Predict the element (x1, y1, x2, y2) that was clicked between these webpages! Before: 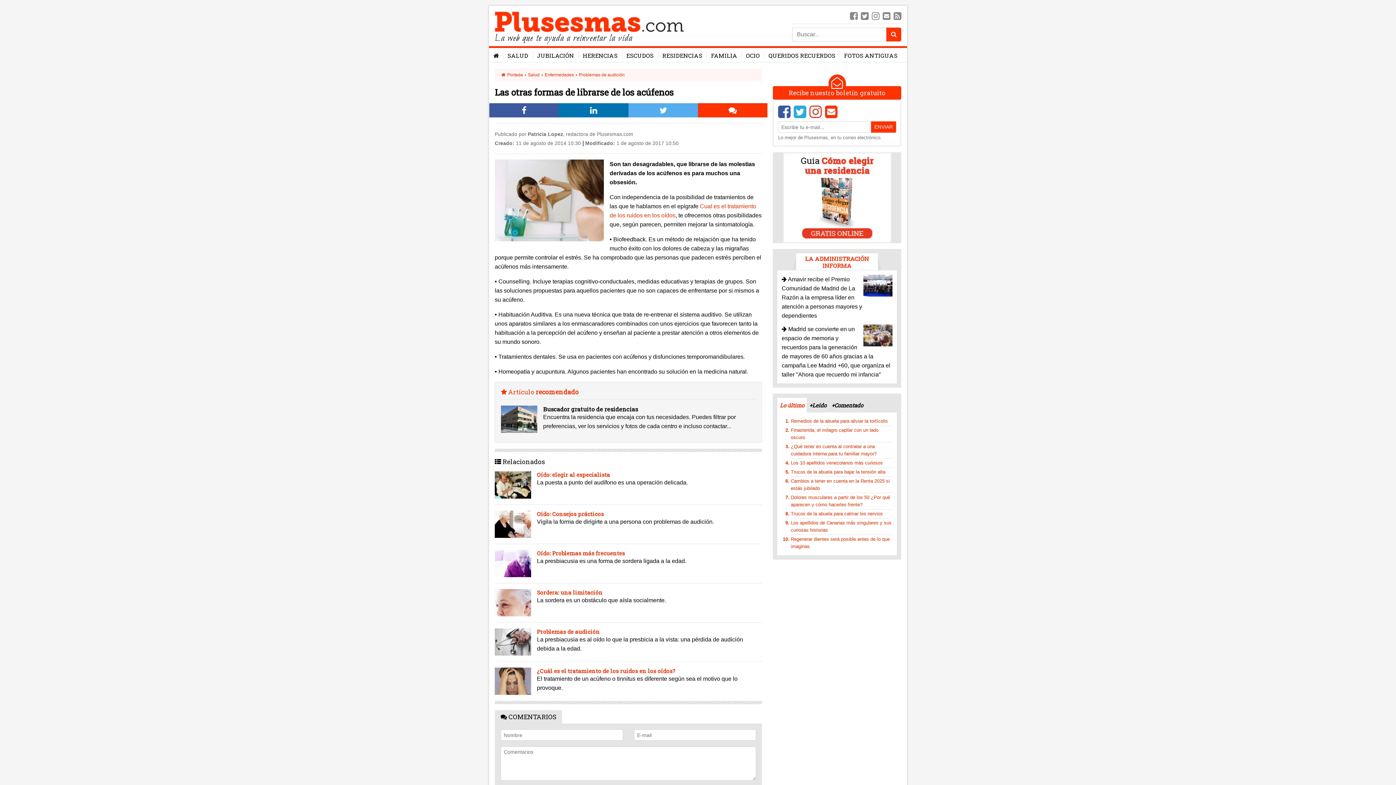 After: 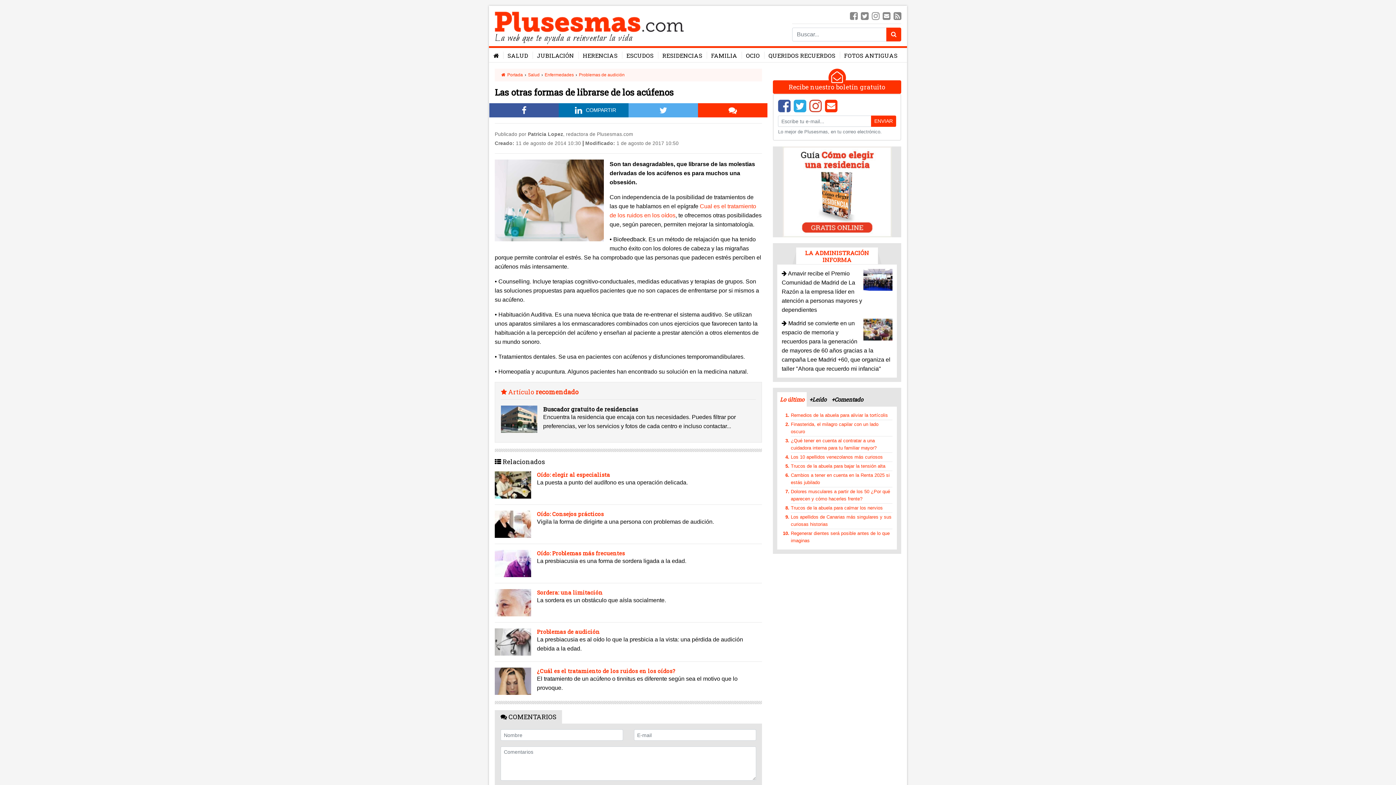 Action: bbox: (564, 103, 623, 117)